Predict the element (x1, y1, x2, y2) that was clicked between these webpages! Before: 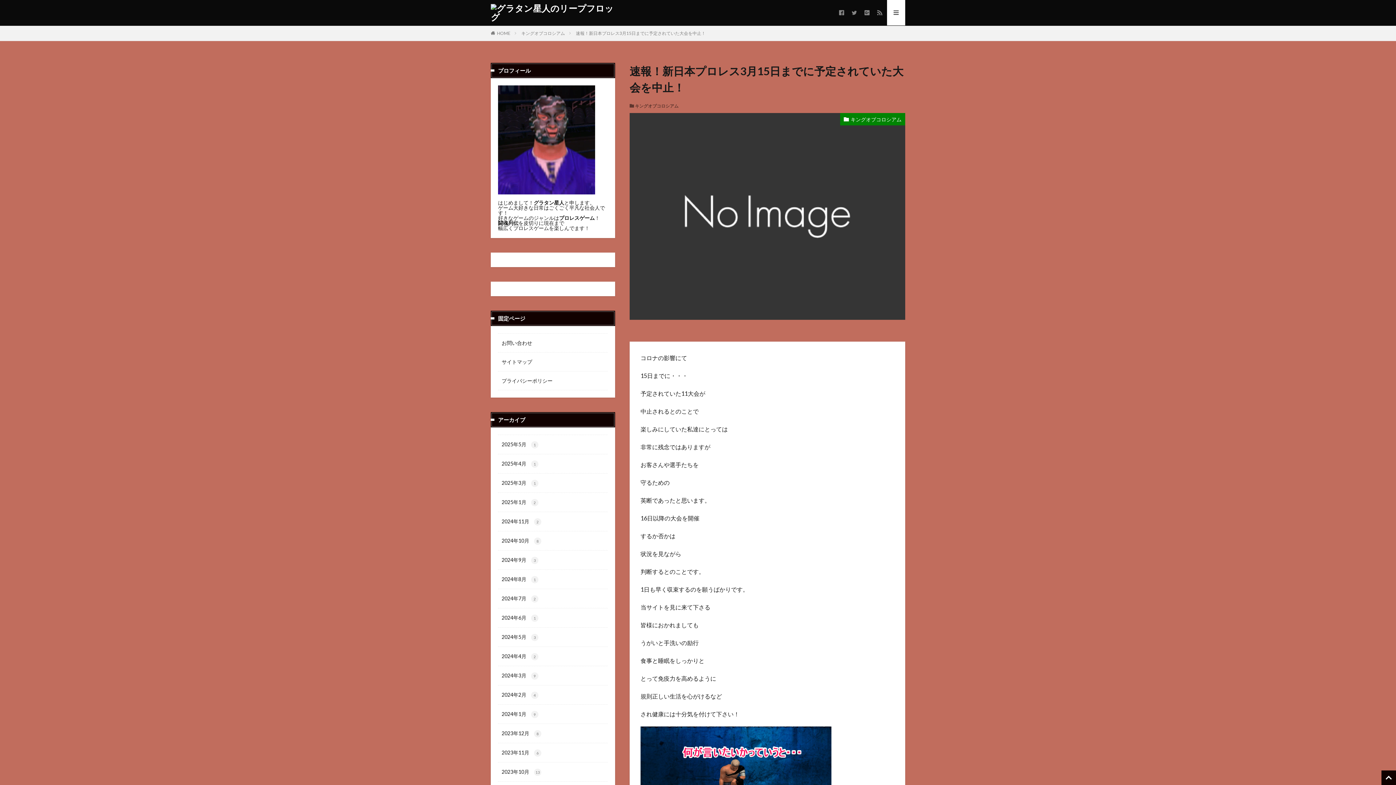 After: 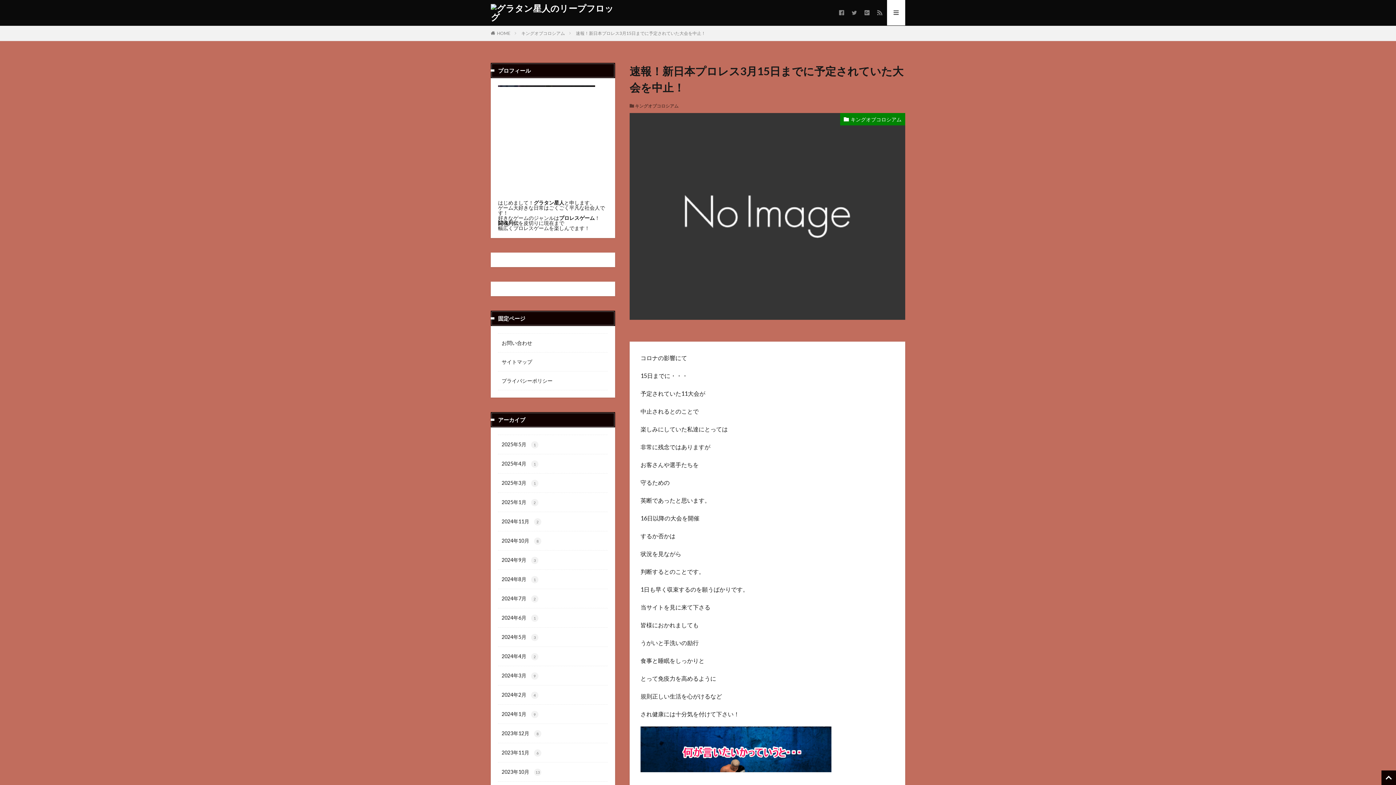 Action: bbox: (576, 30, 705, 36) label: 速報！新日本プロレス3月15日までに予定されていた大会を中止！